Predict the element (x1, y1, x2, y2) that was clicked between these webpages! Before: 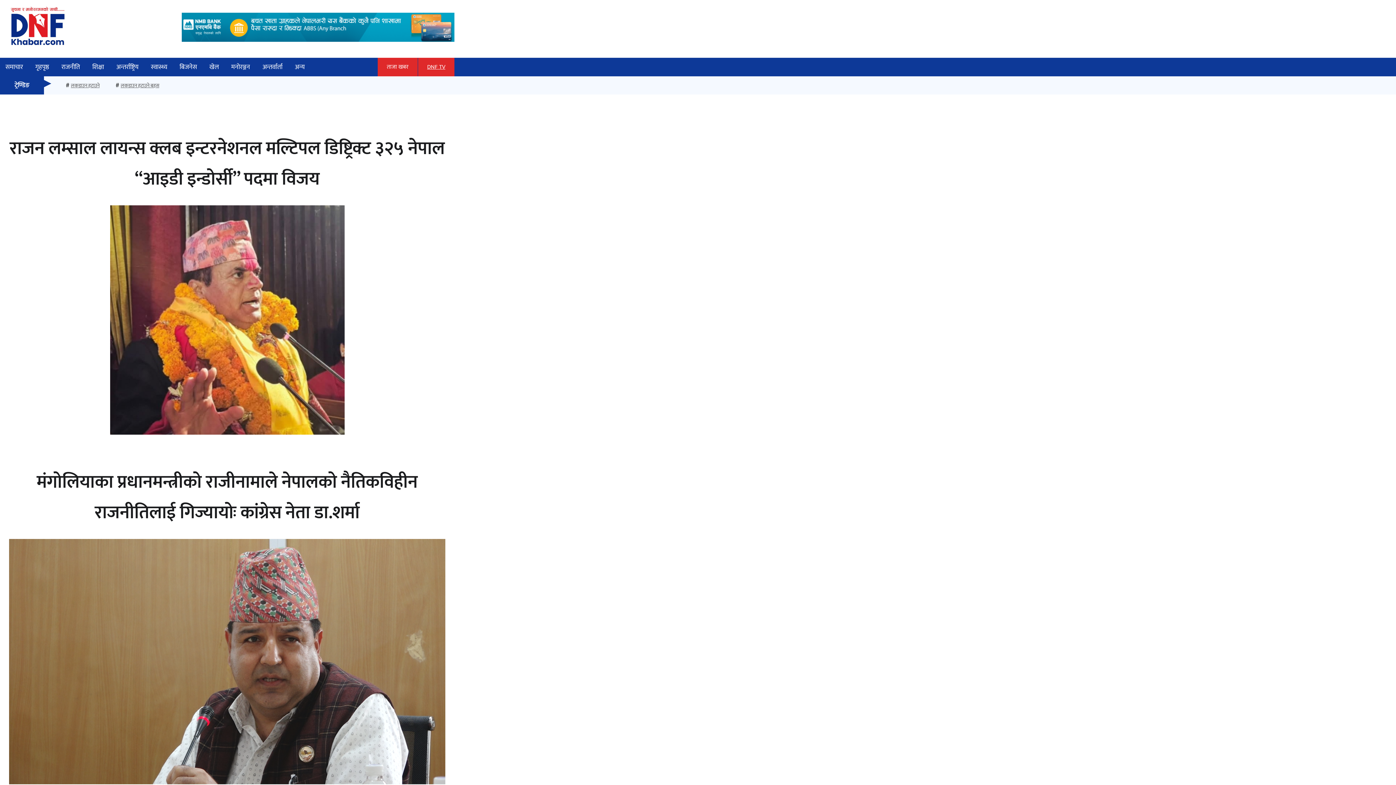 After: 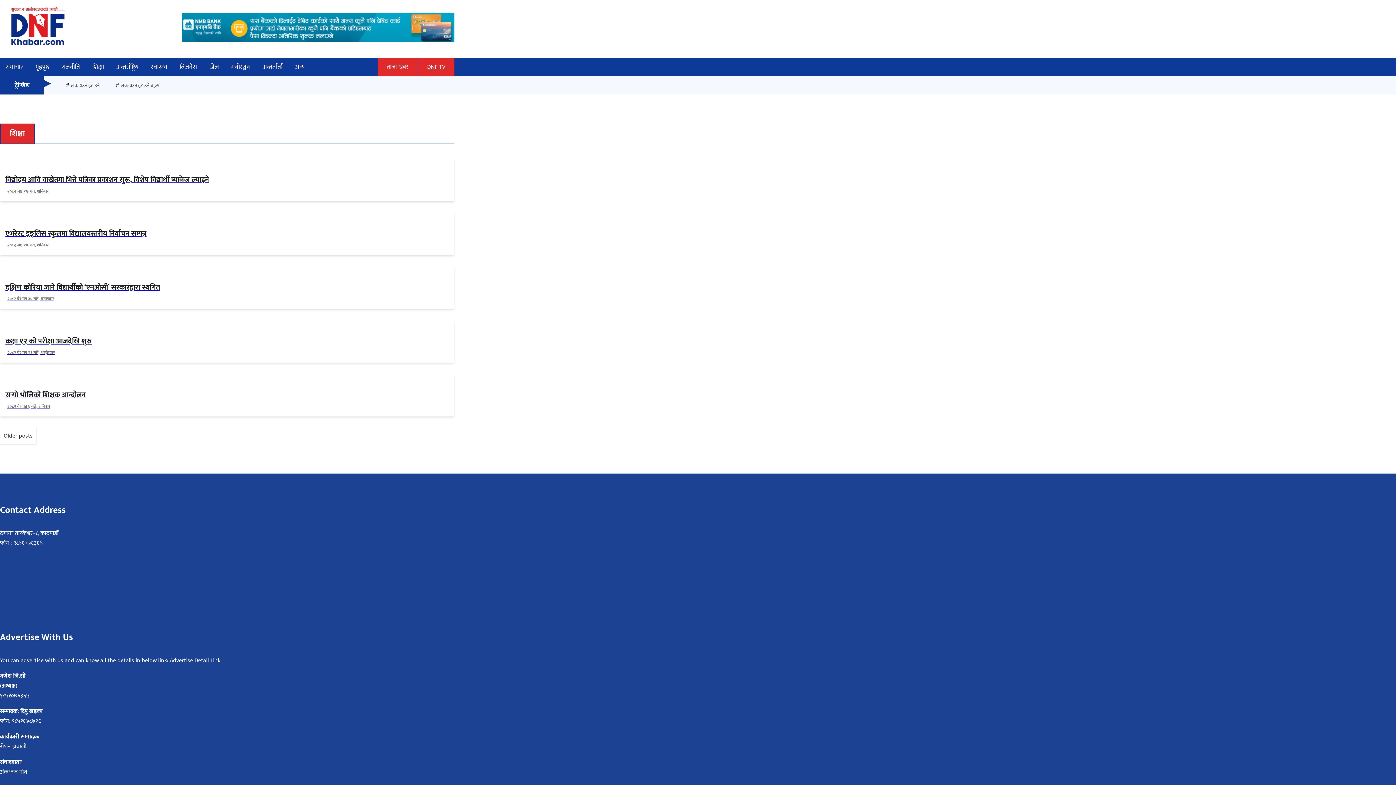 Action: bbox: (86, 58, 109, 76) label: शिक्षा